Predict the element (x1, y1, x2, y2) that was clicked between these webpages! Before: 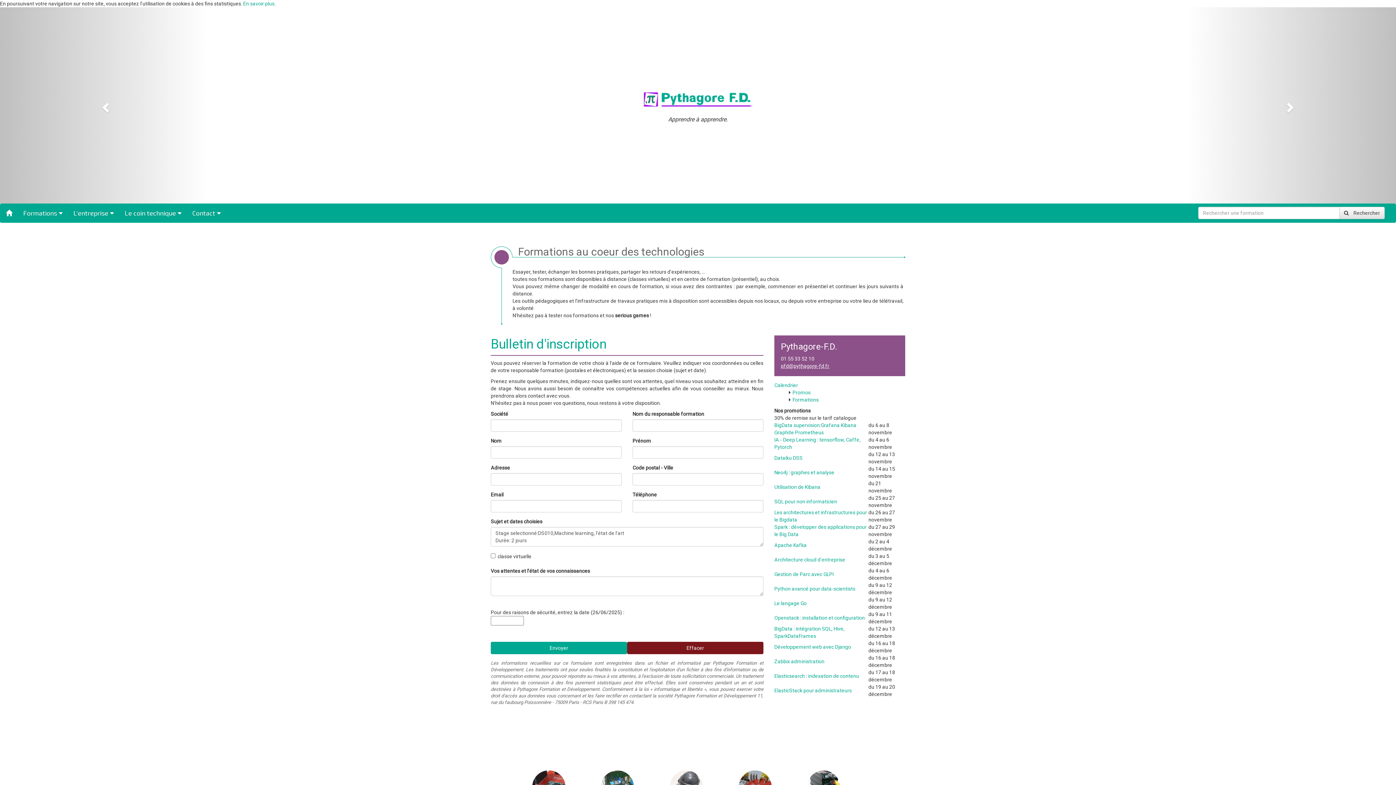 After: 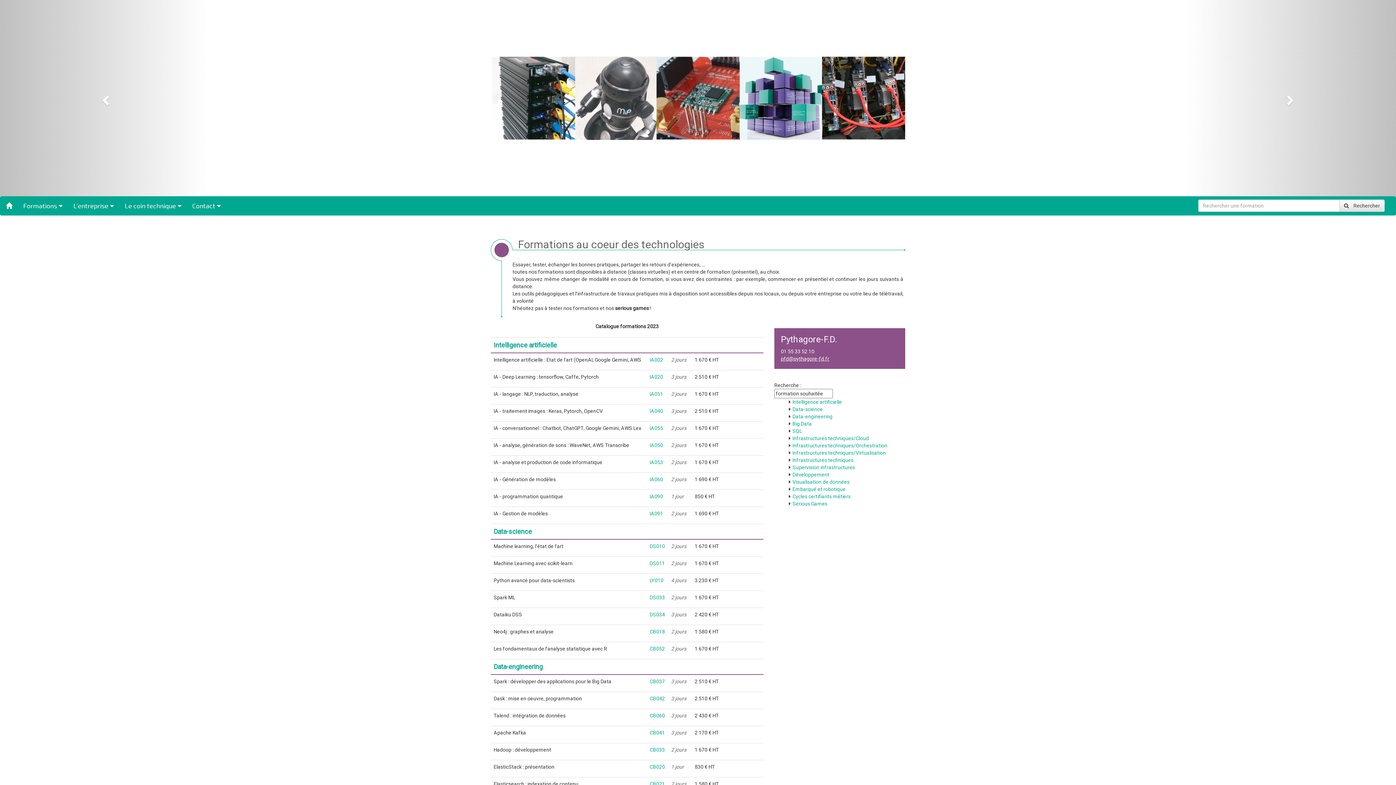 Action: bbox: (774, 382, 798, 388) label: Calendrier